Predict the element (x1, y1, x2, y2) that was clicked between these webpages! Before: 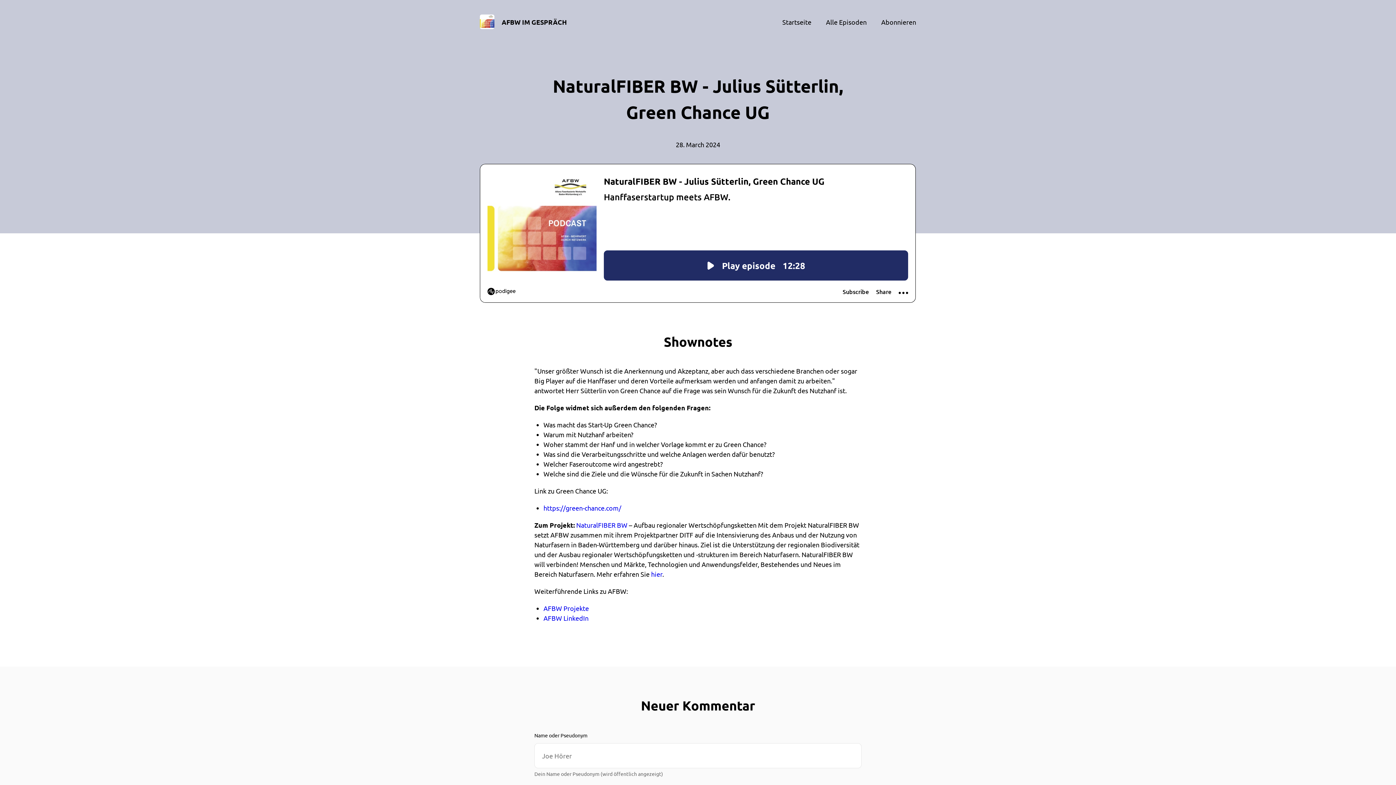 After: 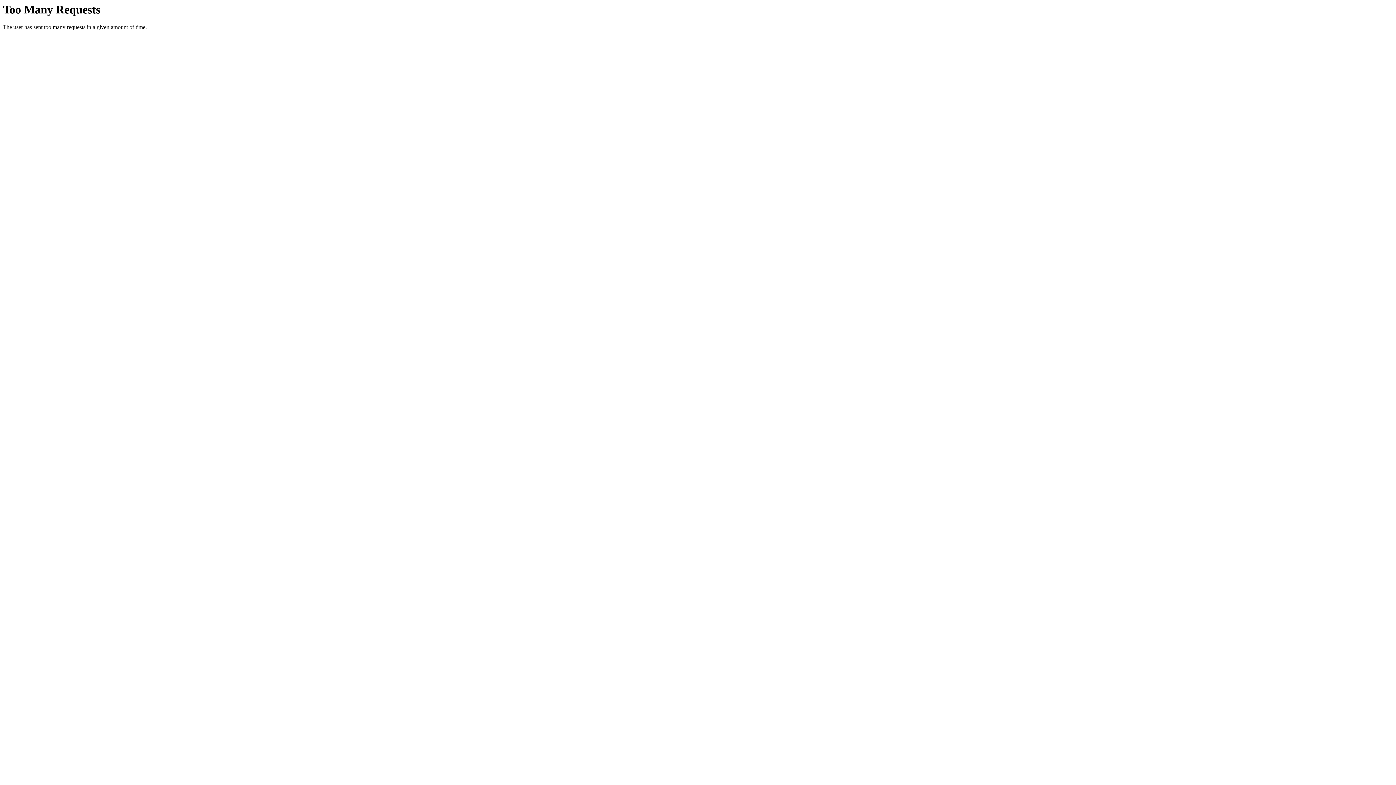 Action: label: hier bbox: (651, 570, 662, 578)